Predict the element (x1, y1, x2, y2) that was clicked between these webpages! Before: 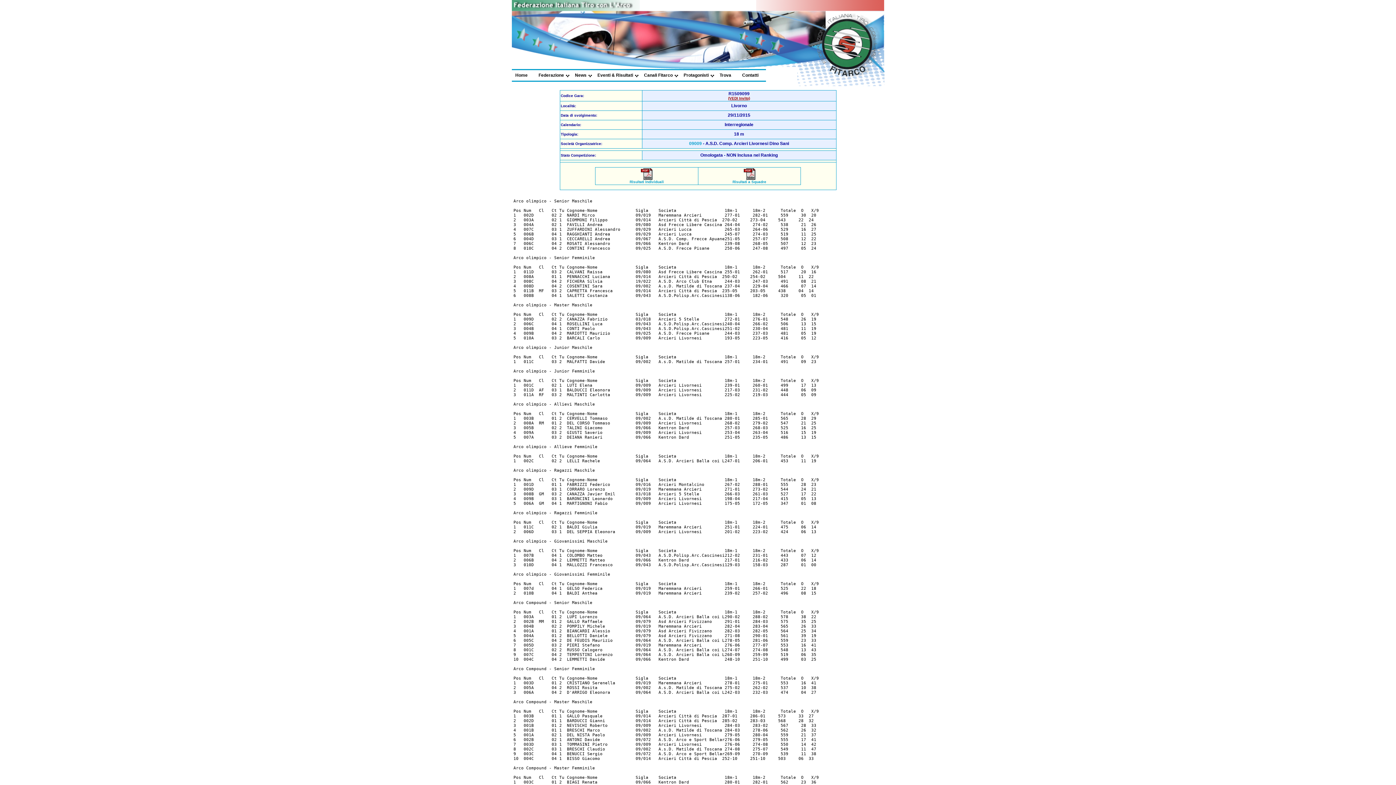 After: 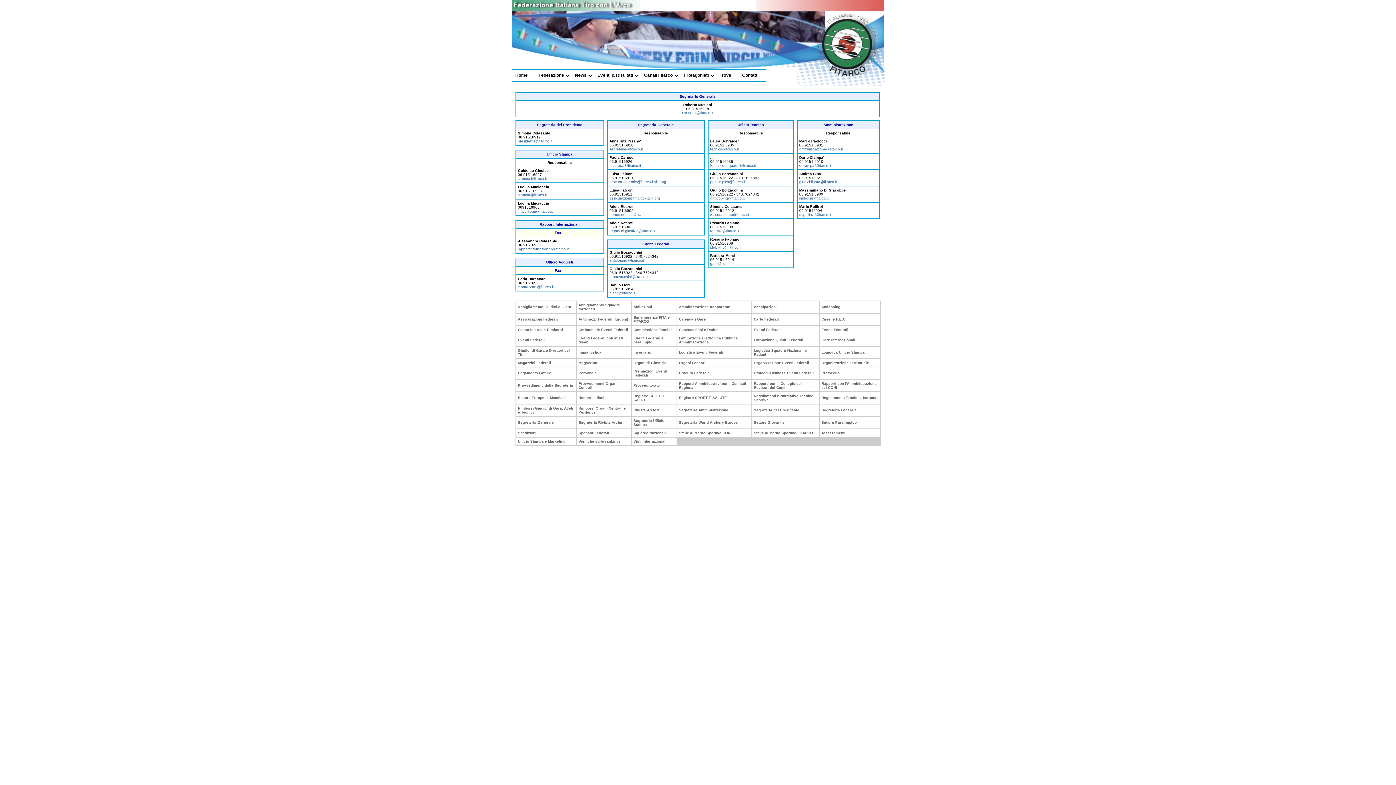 Action: label: Contatti bbox: (742, 72, 758, 77)